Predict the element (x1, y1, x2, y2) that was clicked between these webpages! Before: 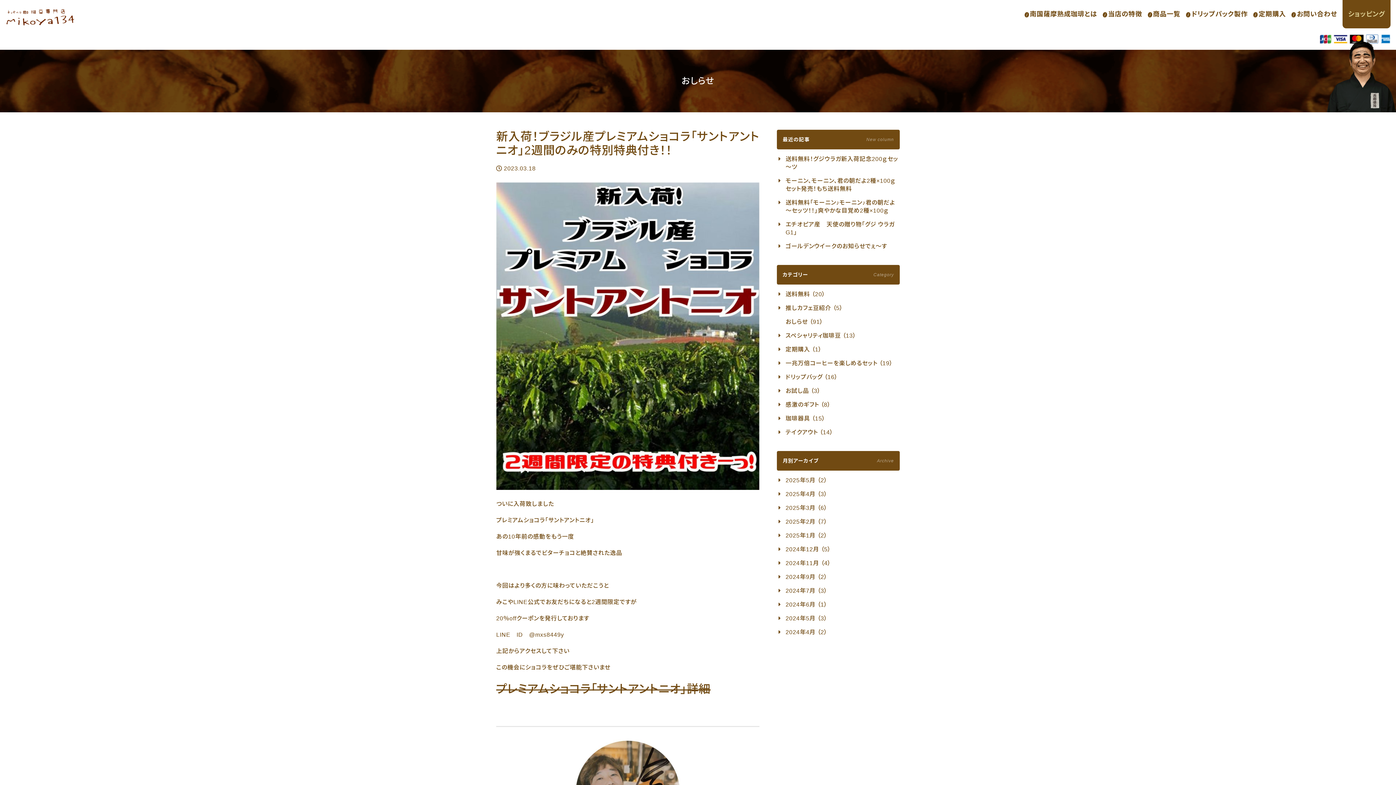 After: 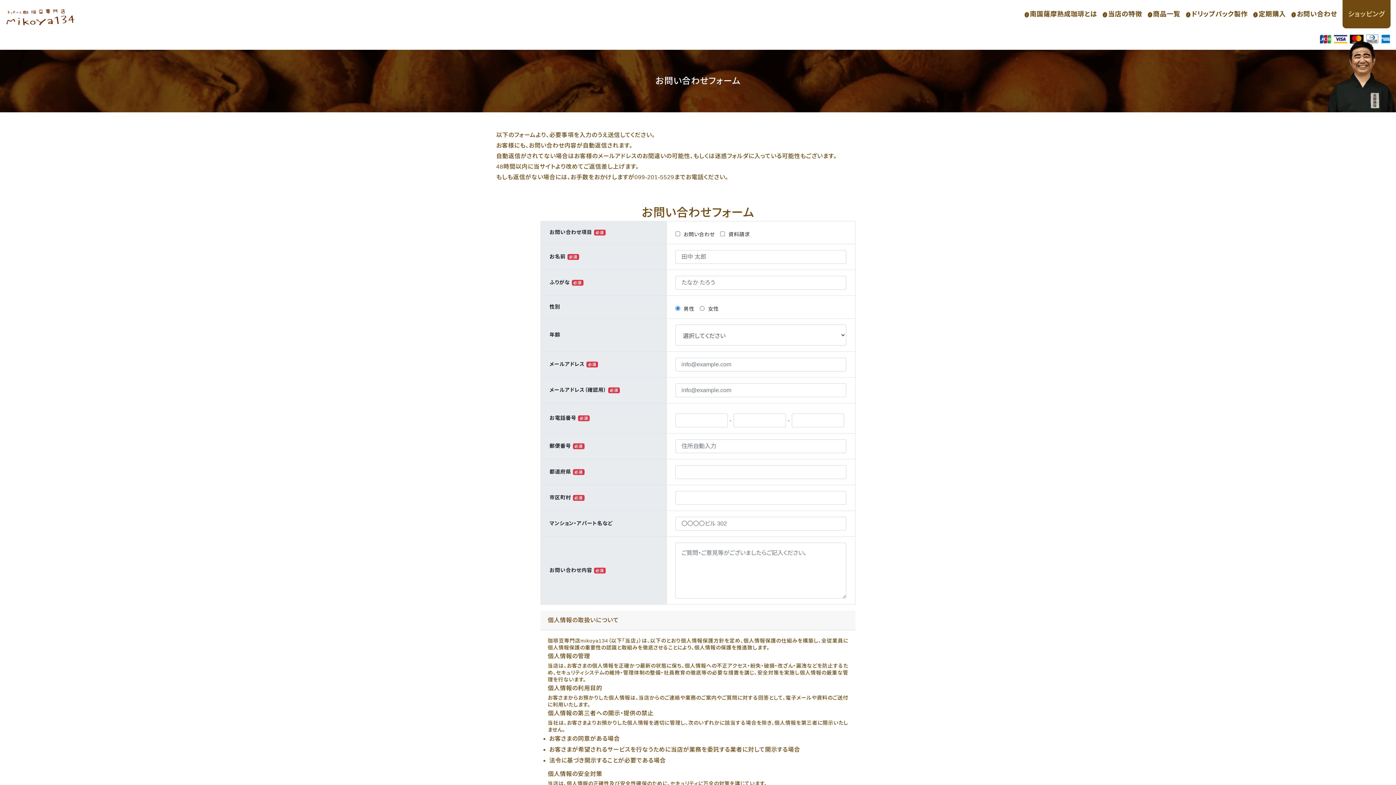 Action: label: お問い合わせ bbox: (1291, 0, 1342, 28)